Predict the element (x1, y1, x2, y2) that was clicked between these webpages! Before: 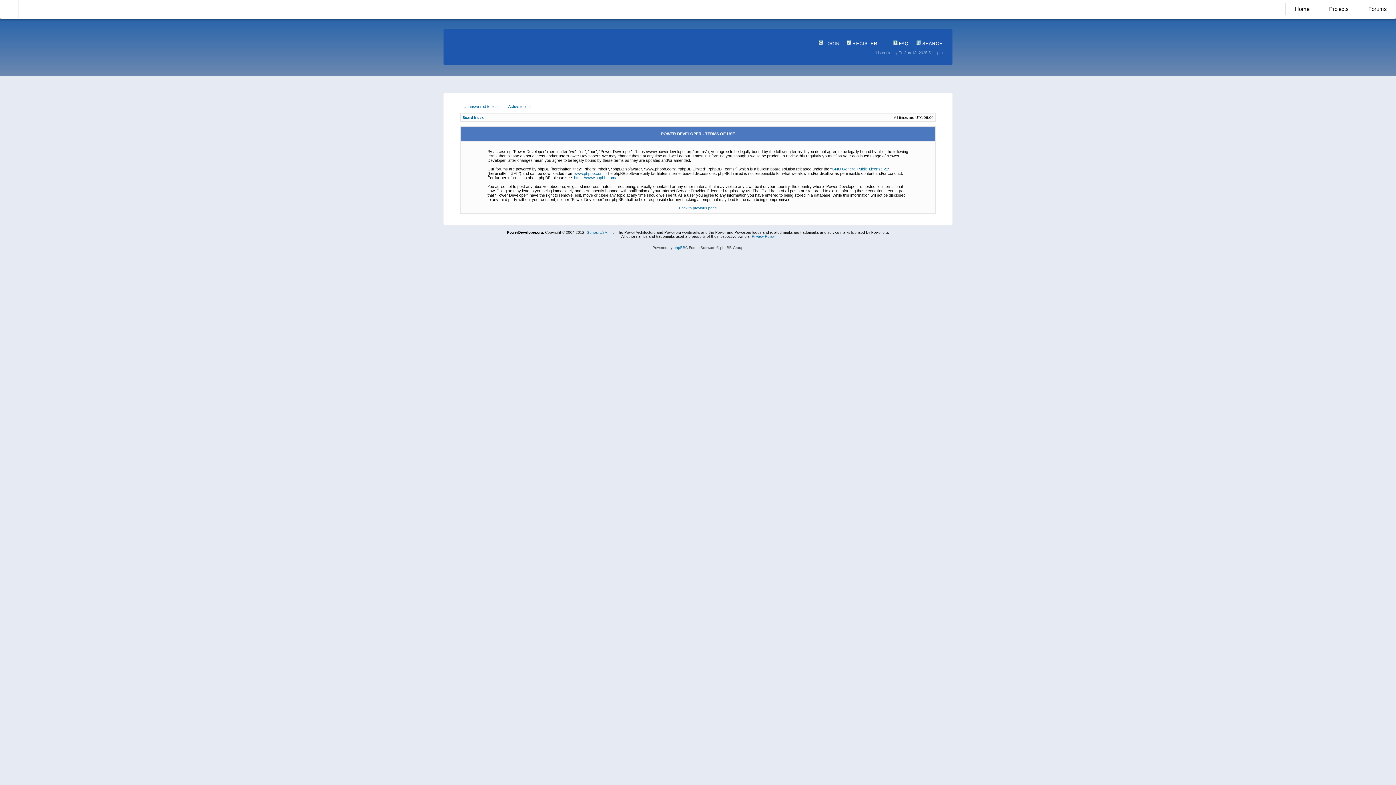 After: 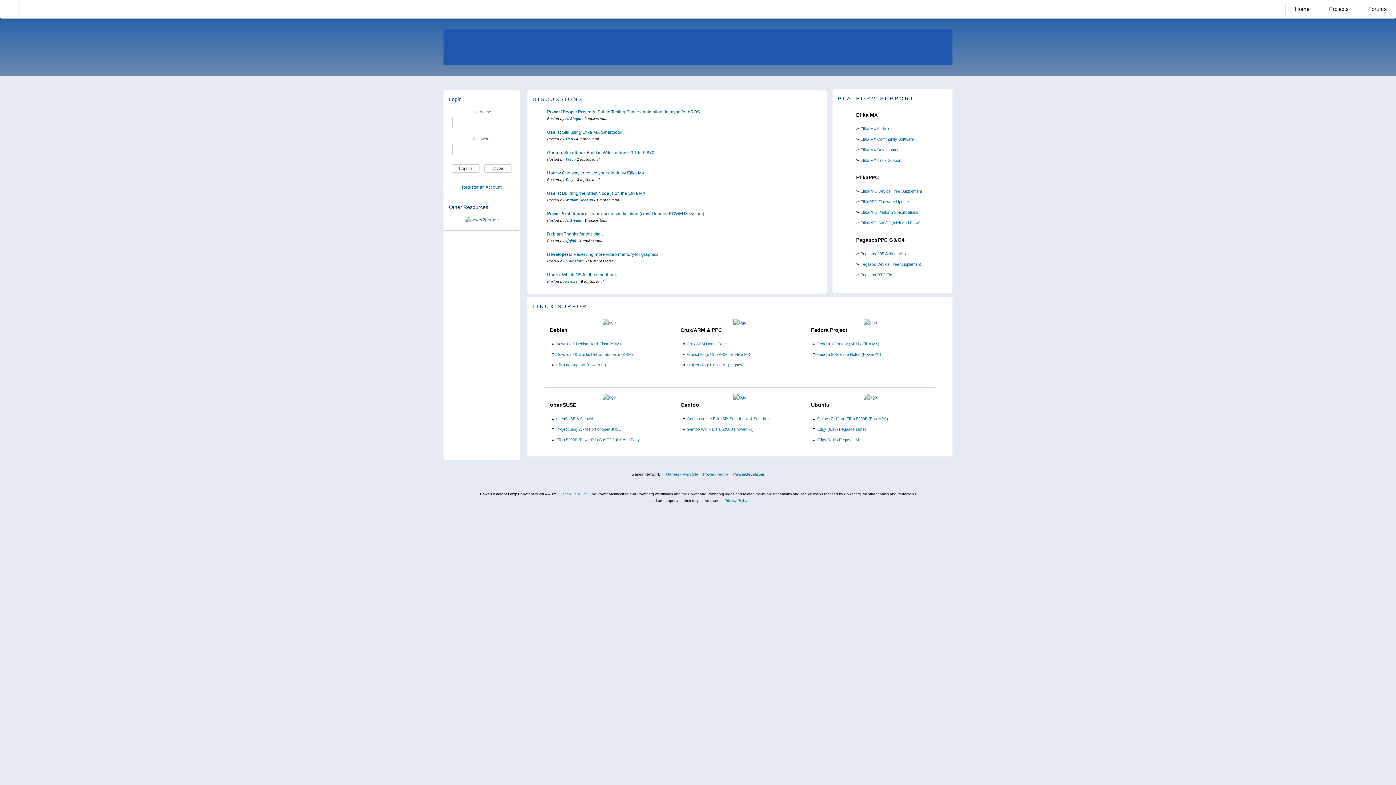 Action: bbox: (1285, 2, 1318, 14) label: Home